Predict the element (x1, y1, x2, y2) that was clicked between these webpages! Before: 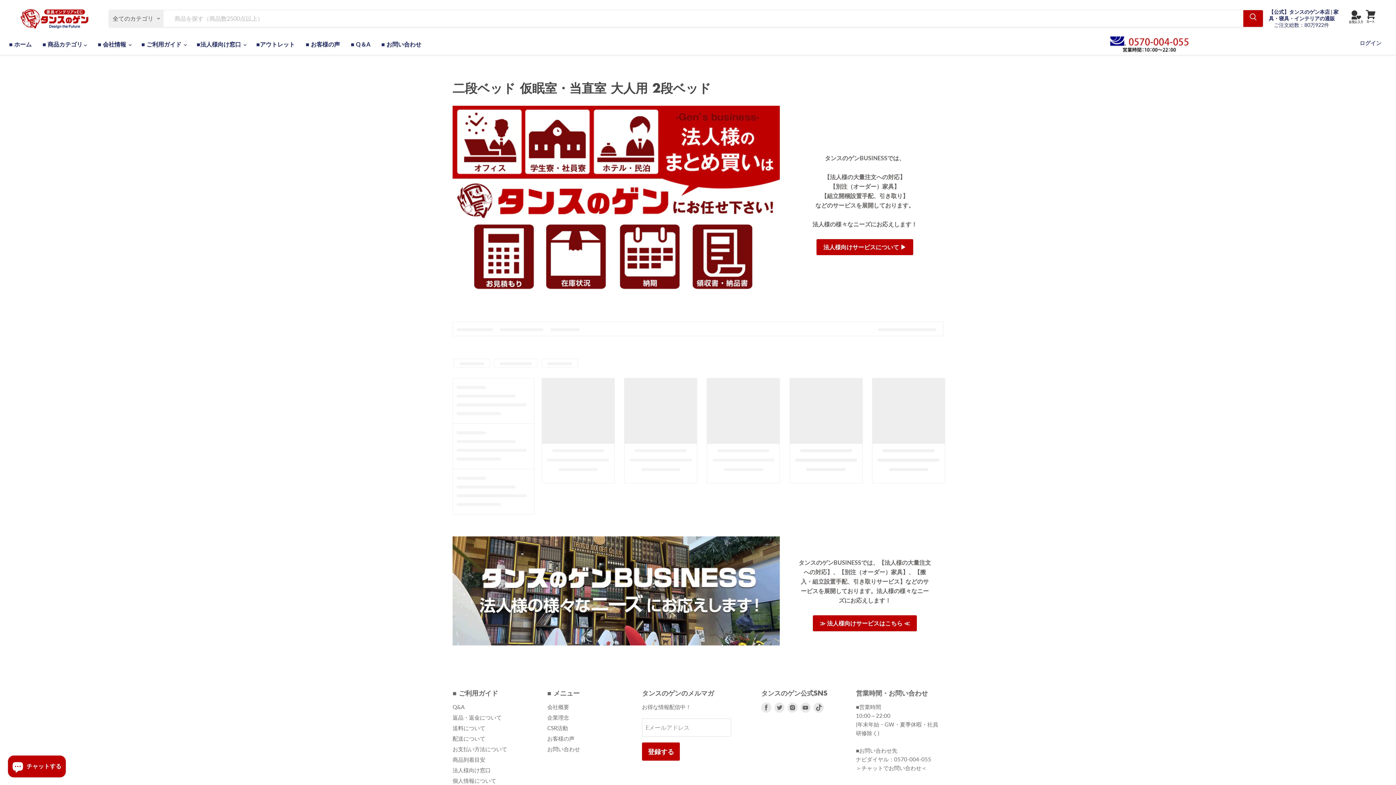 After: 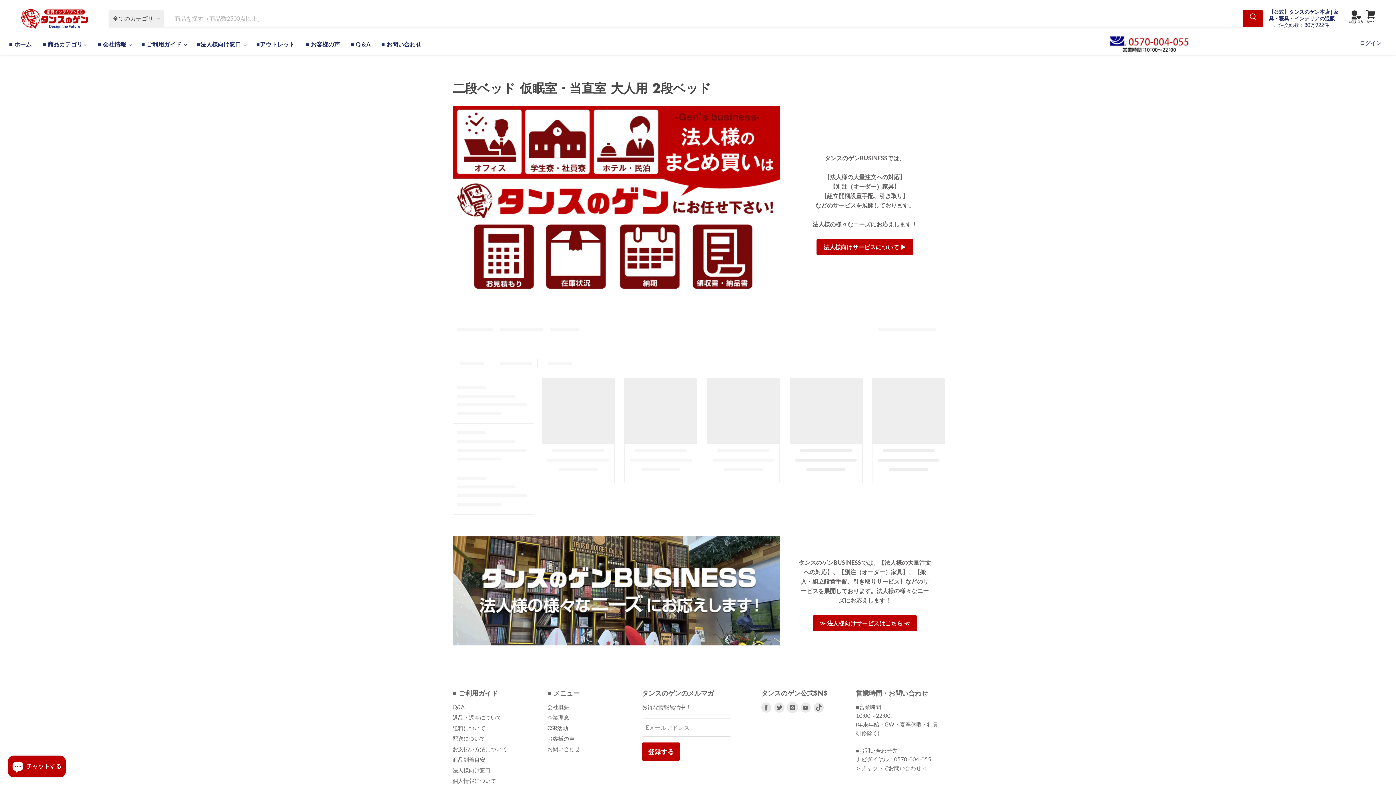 Action: bbox: (787, 702, 797, 713) label: Instagramで見つけてください